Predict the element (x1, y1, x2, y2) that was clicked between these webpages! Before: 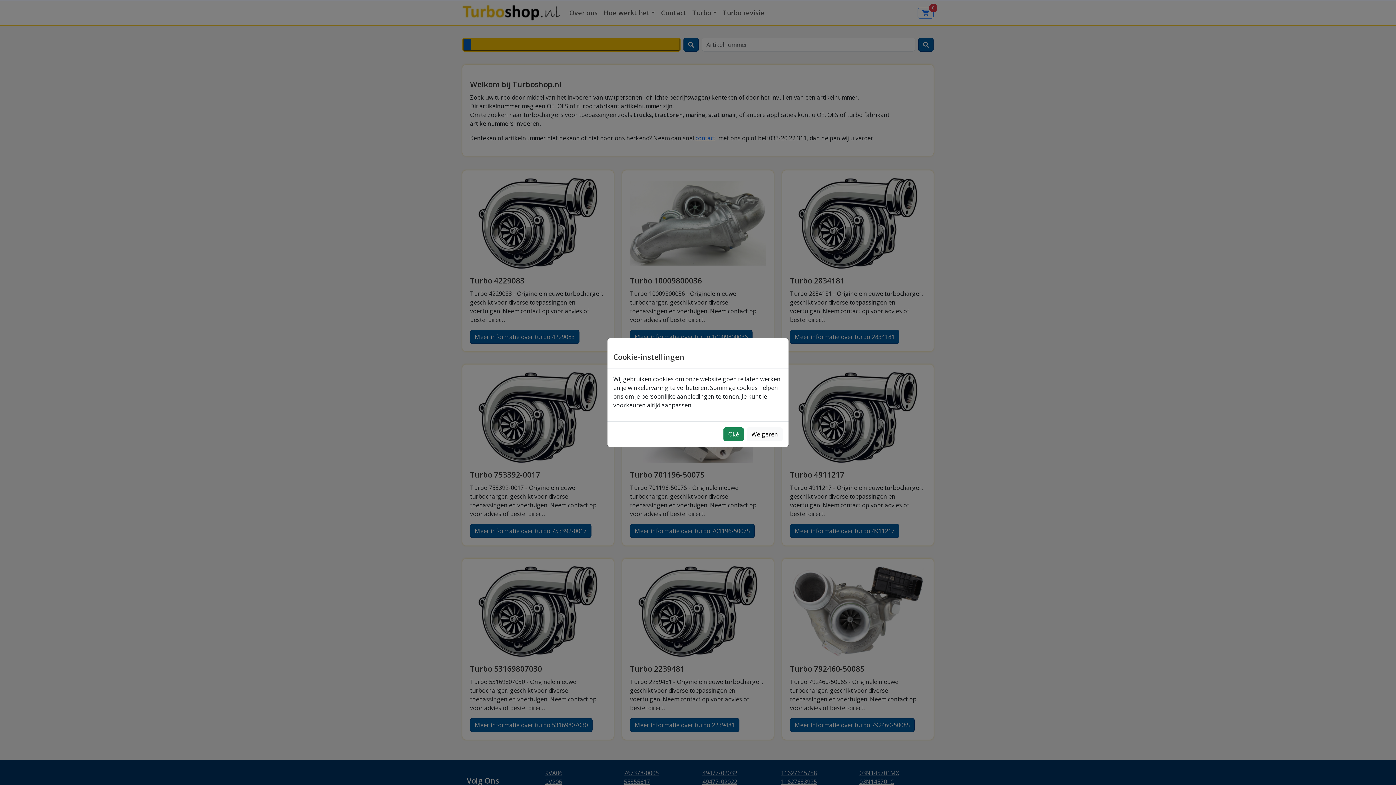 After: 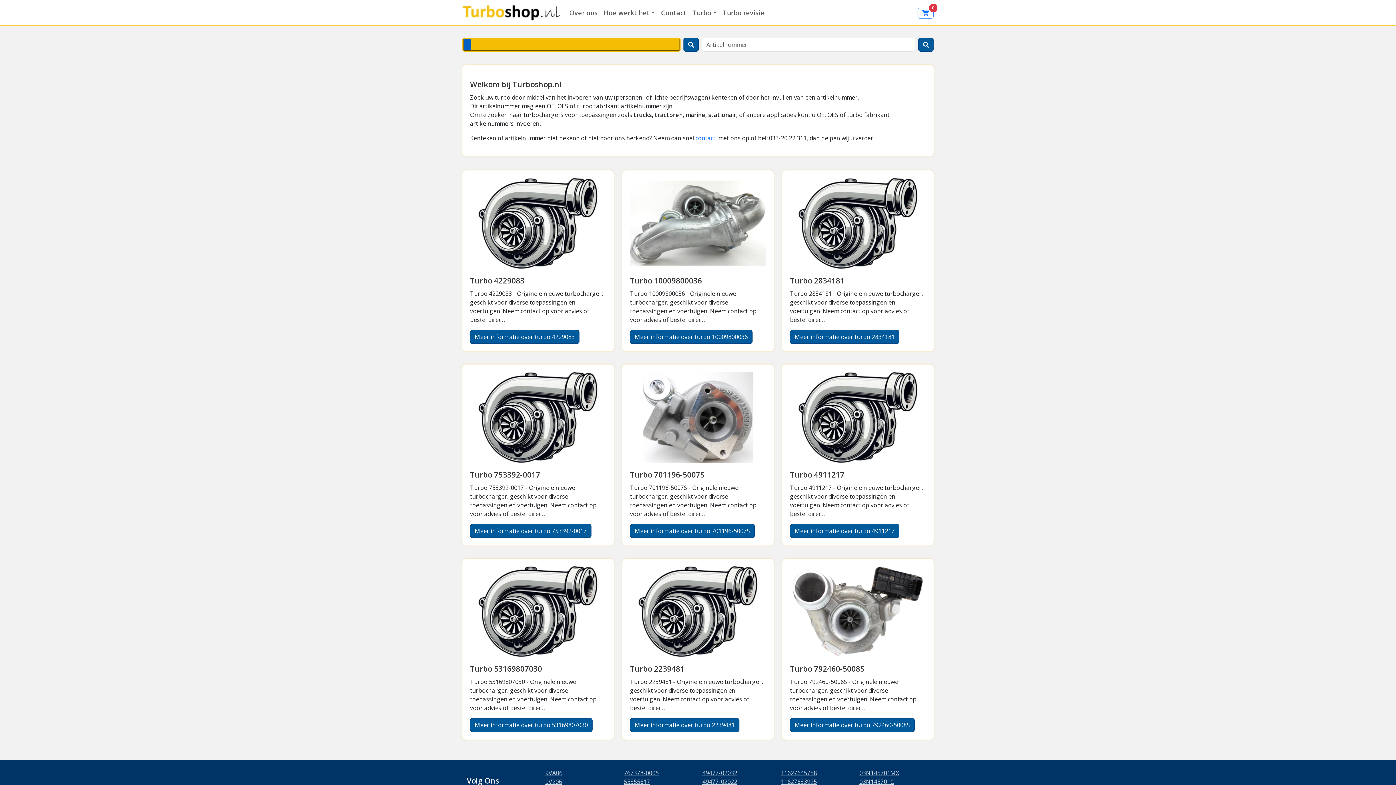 Action: bbox: (723, 427, 744, 441) label: Oké